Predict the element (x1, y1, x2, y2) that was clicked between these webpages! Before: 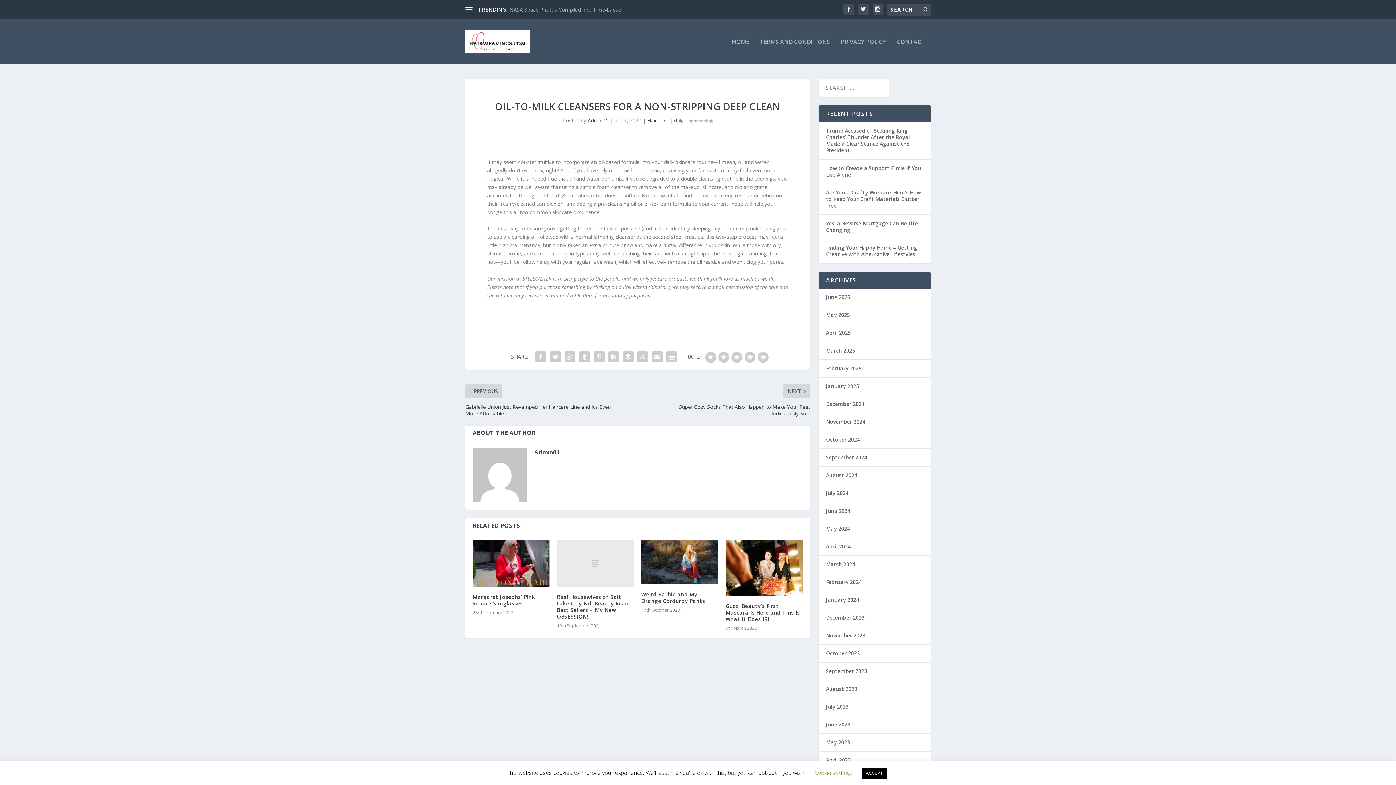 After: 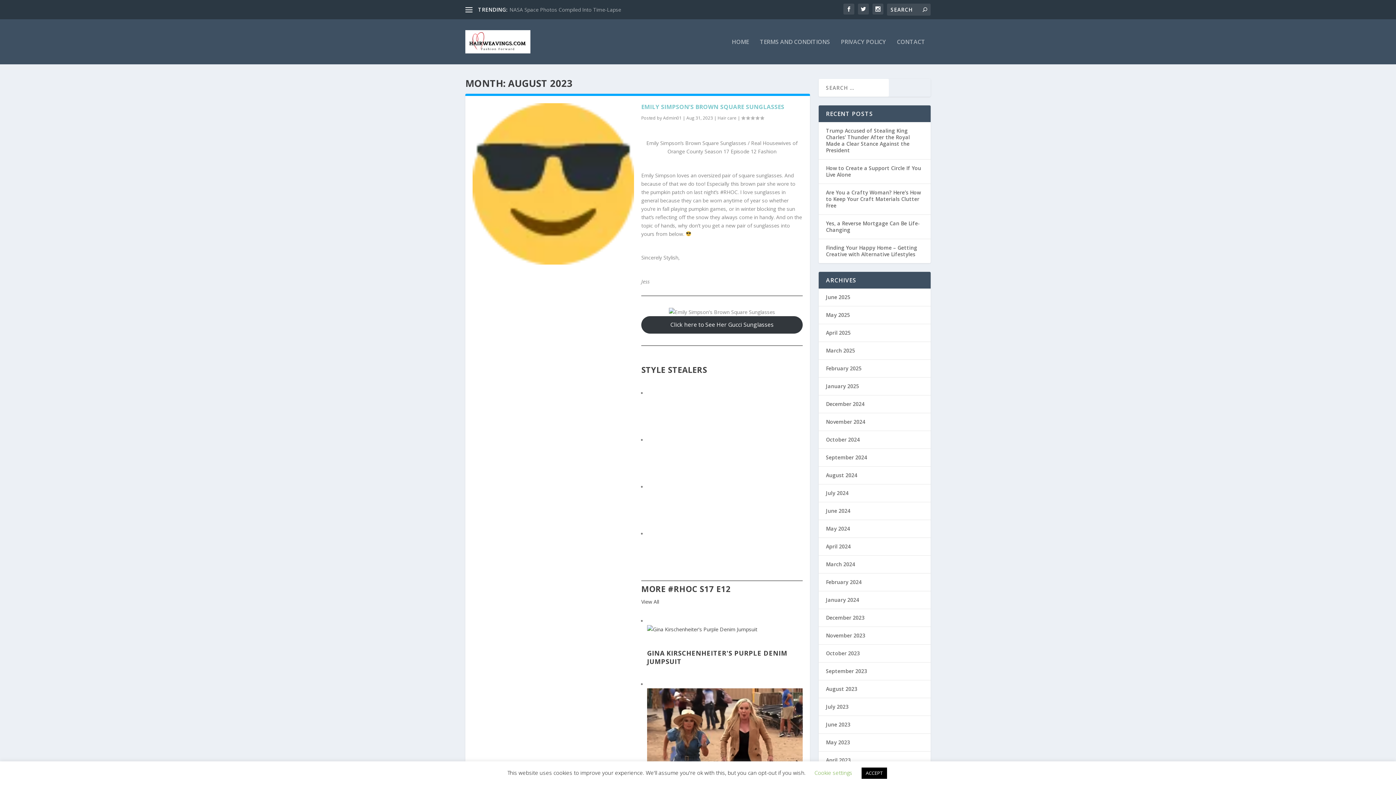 Action: label: August 2023 bbox: (826, 685, 857, 692)